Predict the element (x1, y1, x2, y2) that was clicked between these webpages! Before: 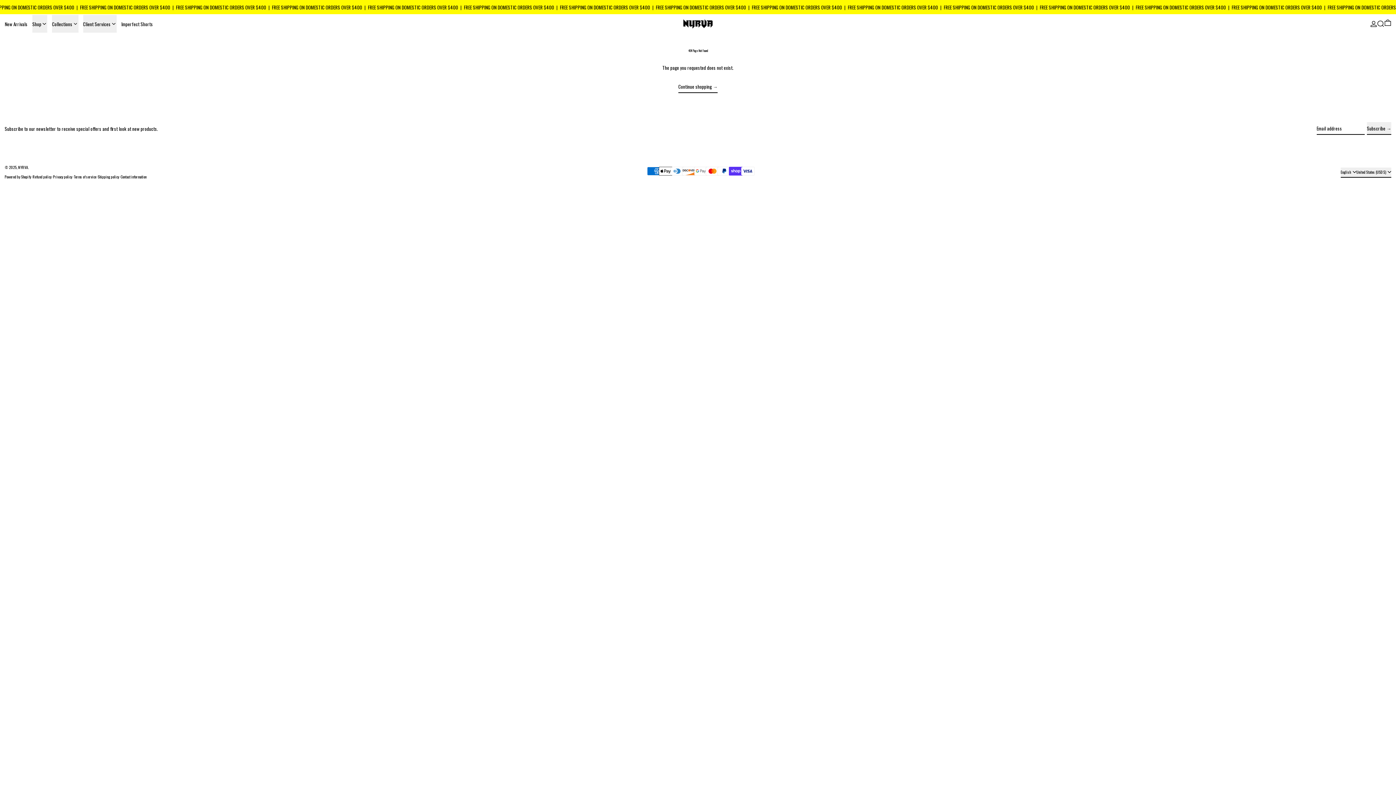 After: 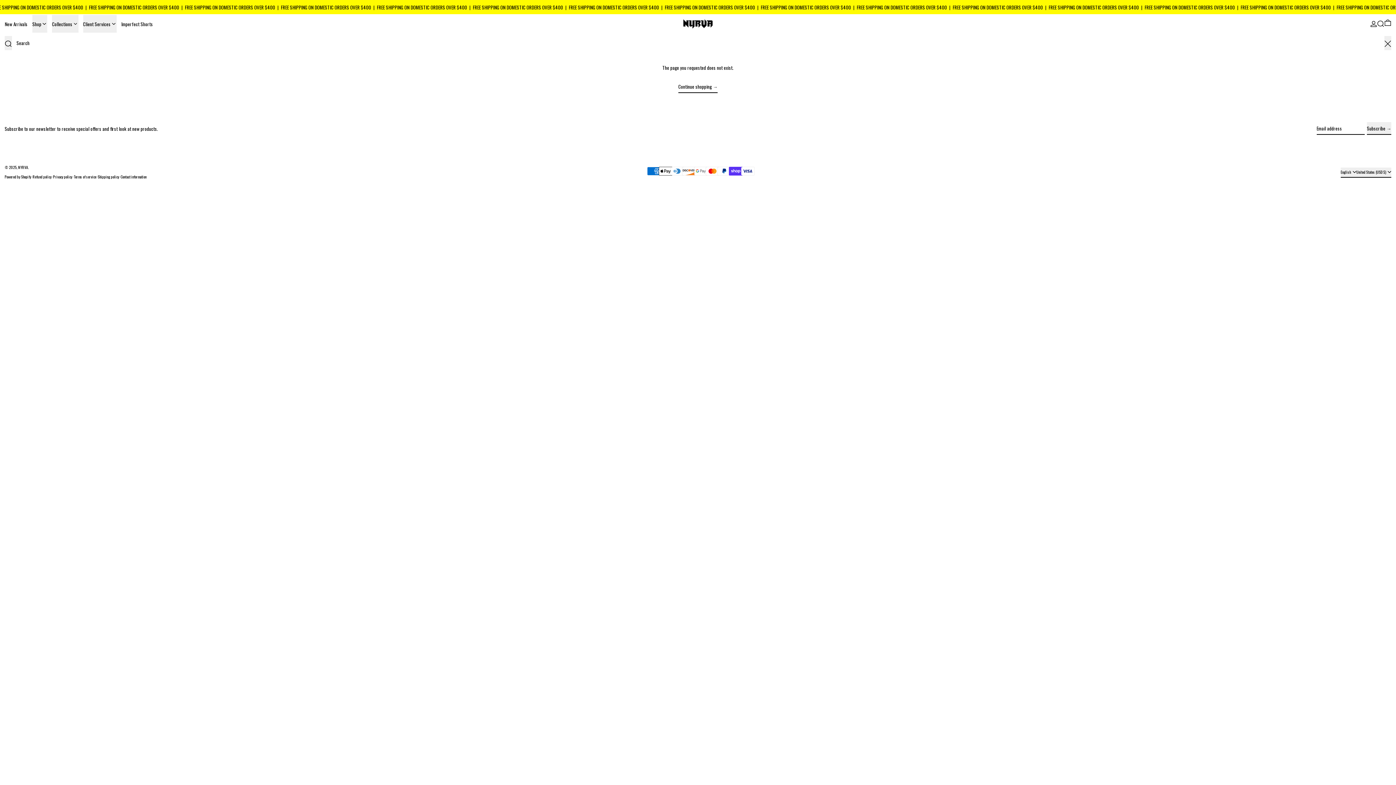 Action: bbox: (1377, 14, 1384, 32) label: Search